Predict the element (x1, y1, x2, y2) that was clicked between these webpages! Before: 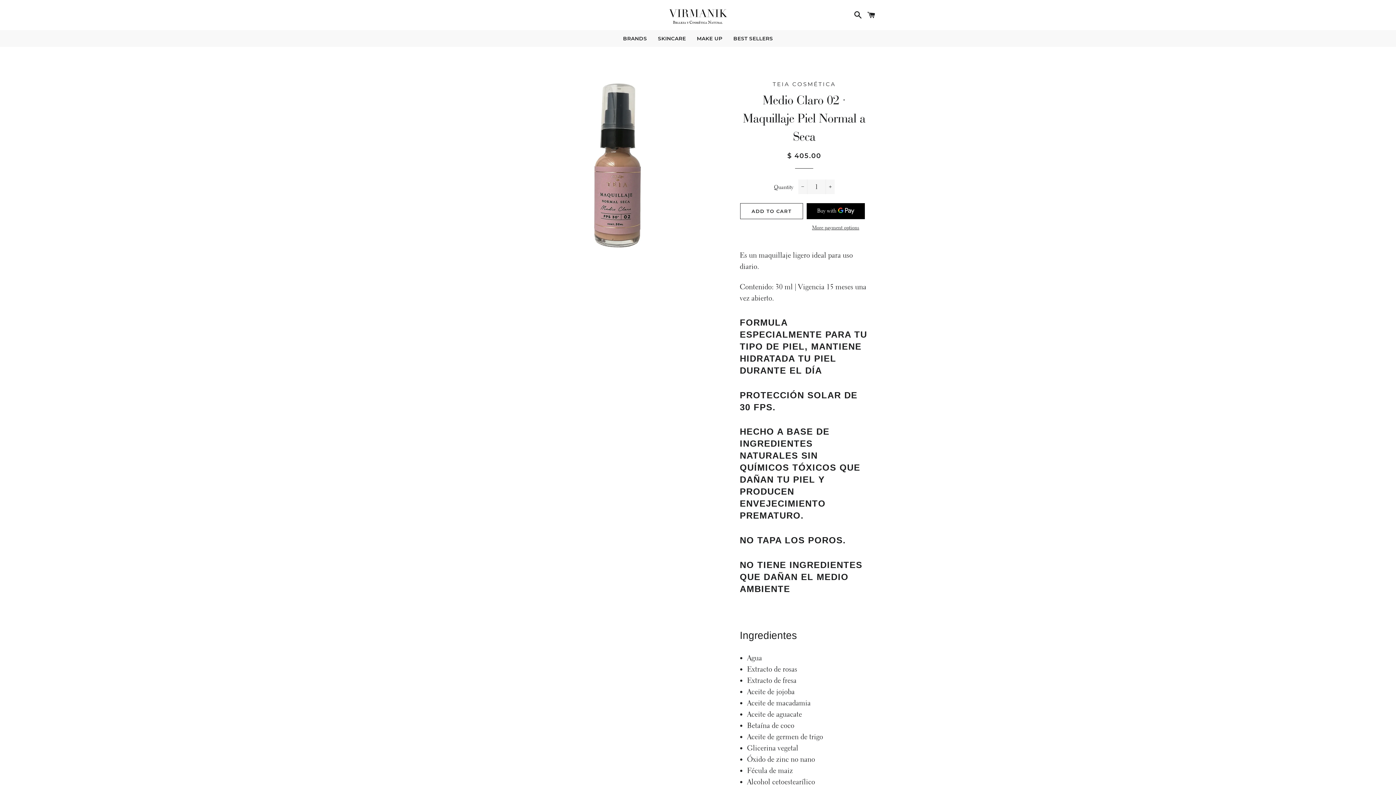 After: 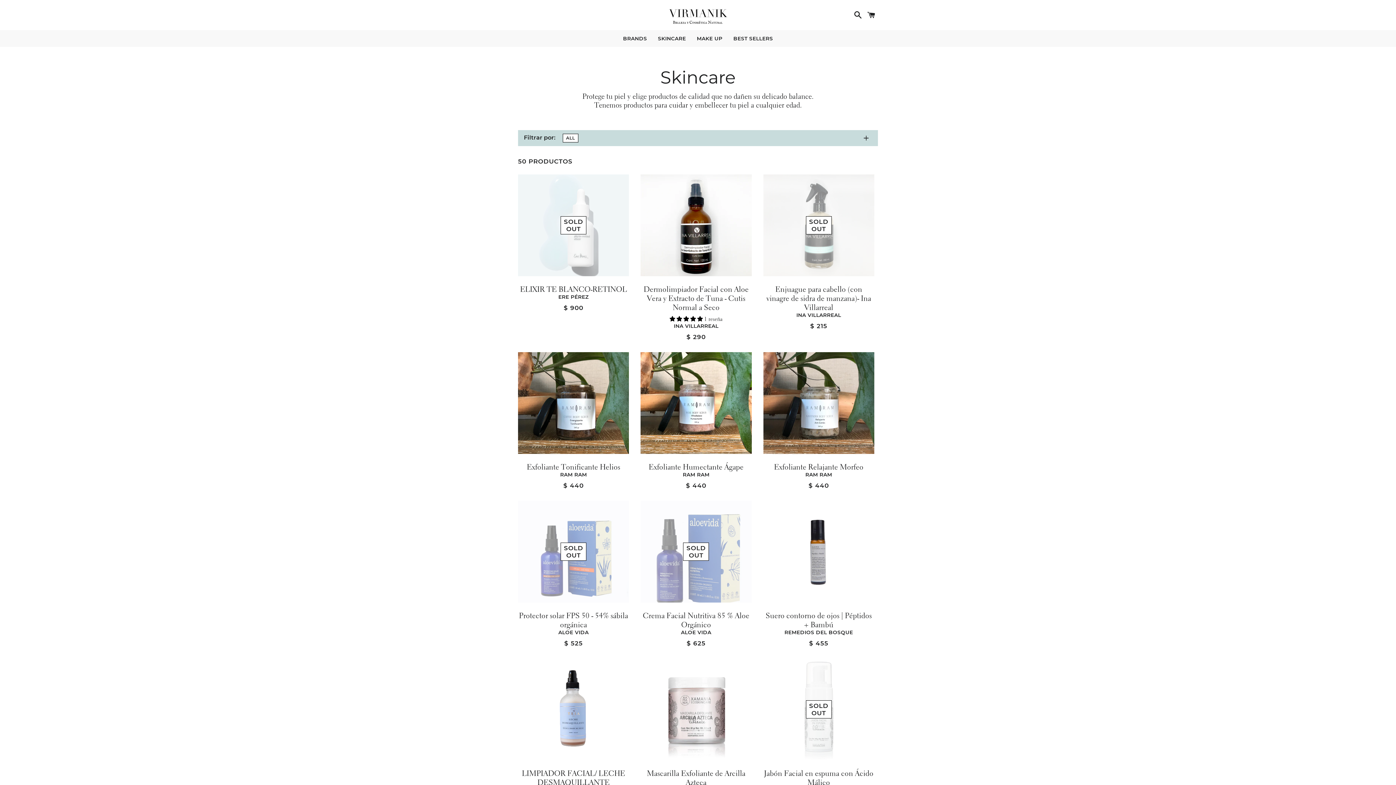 Action: label: SKINCARE bbox: (652, 30, 691, 46)